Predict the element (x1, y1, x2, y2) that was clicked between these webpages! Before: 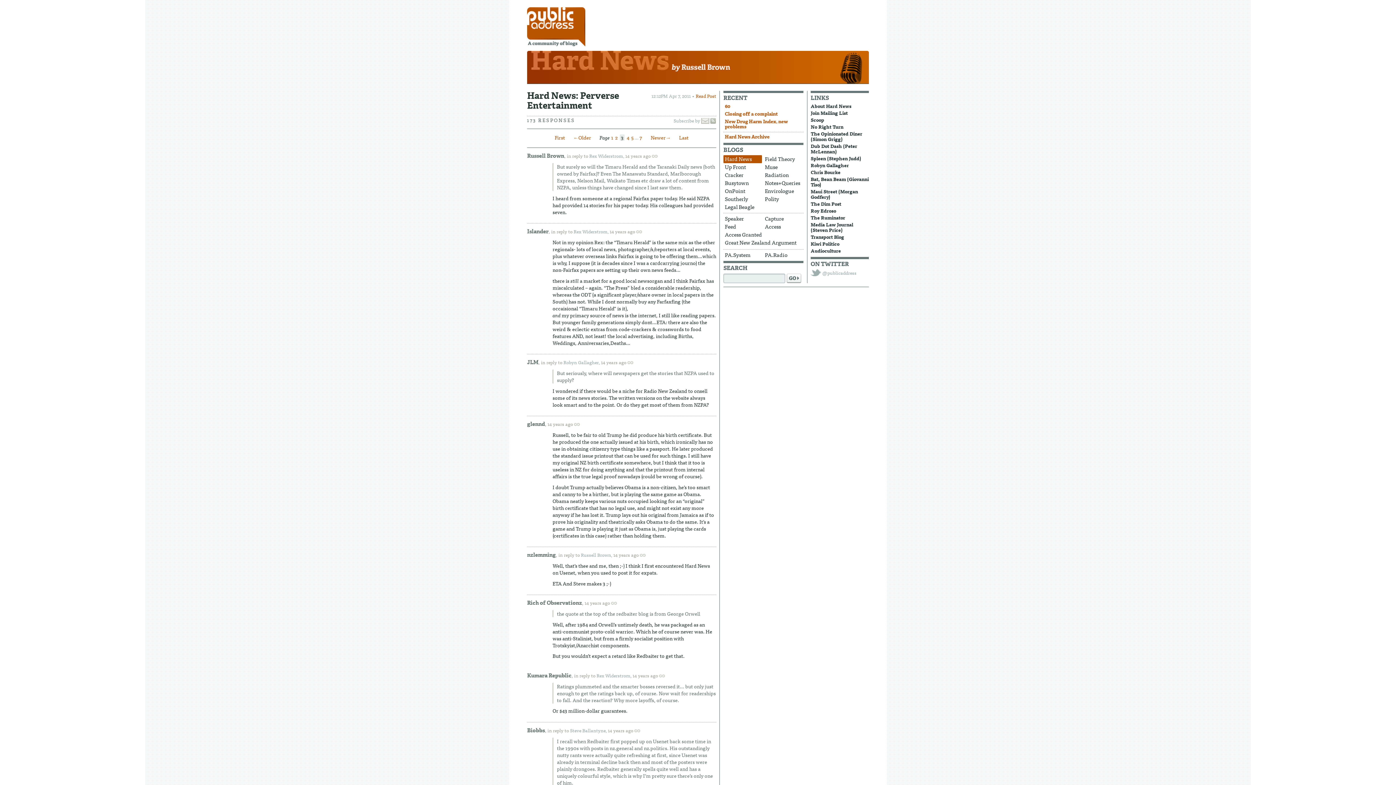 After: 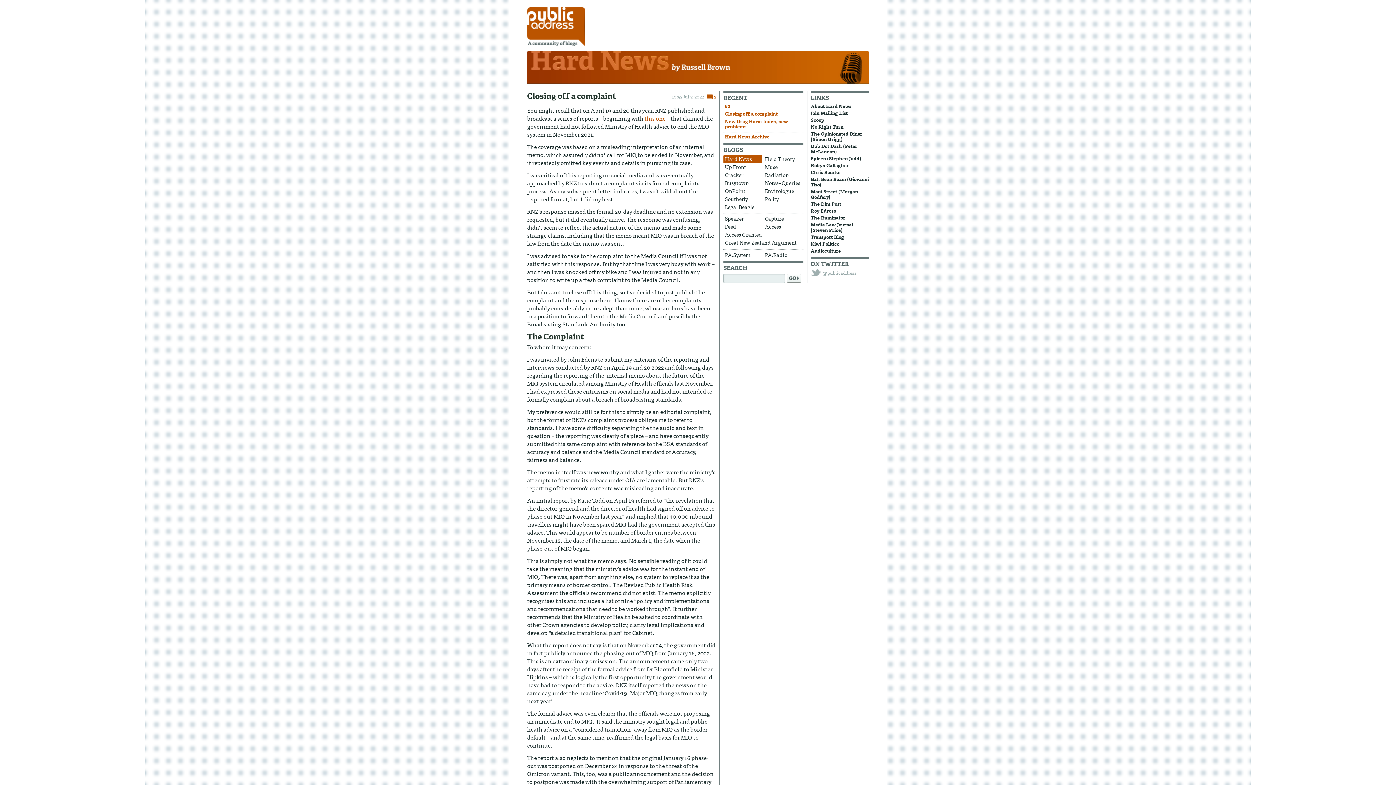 Action: bbox: (723, 110, 802, 118) label: Closing off a complaint